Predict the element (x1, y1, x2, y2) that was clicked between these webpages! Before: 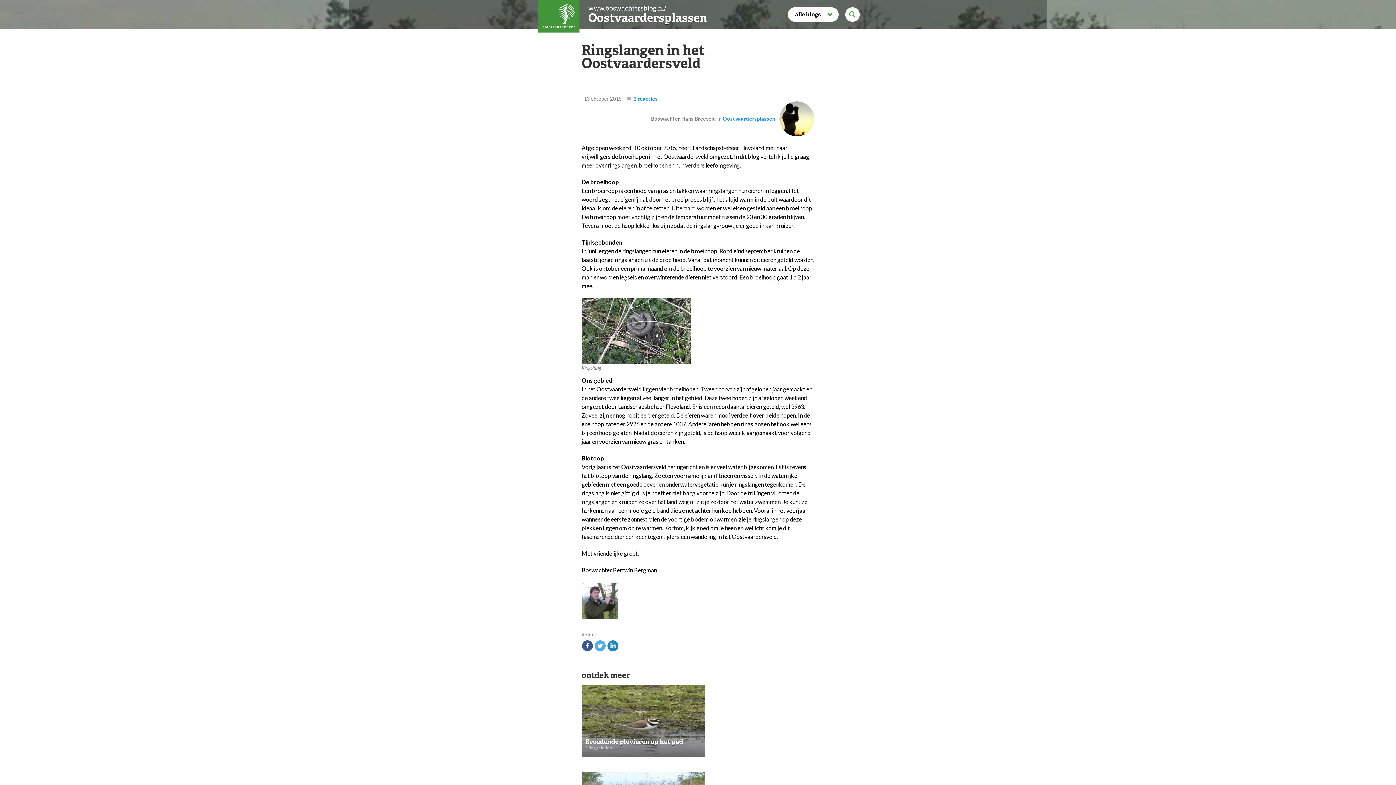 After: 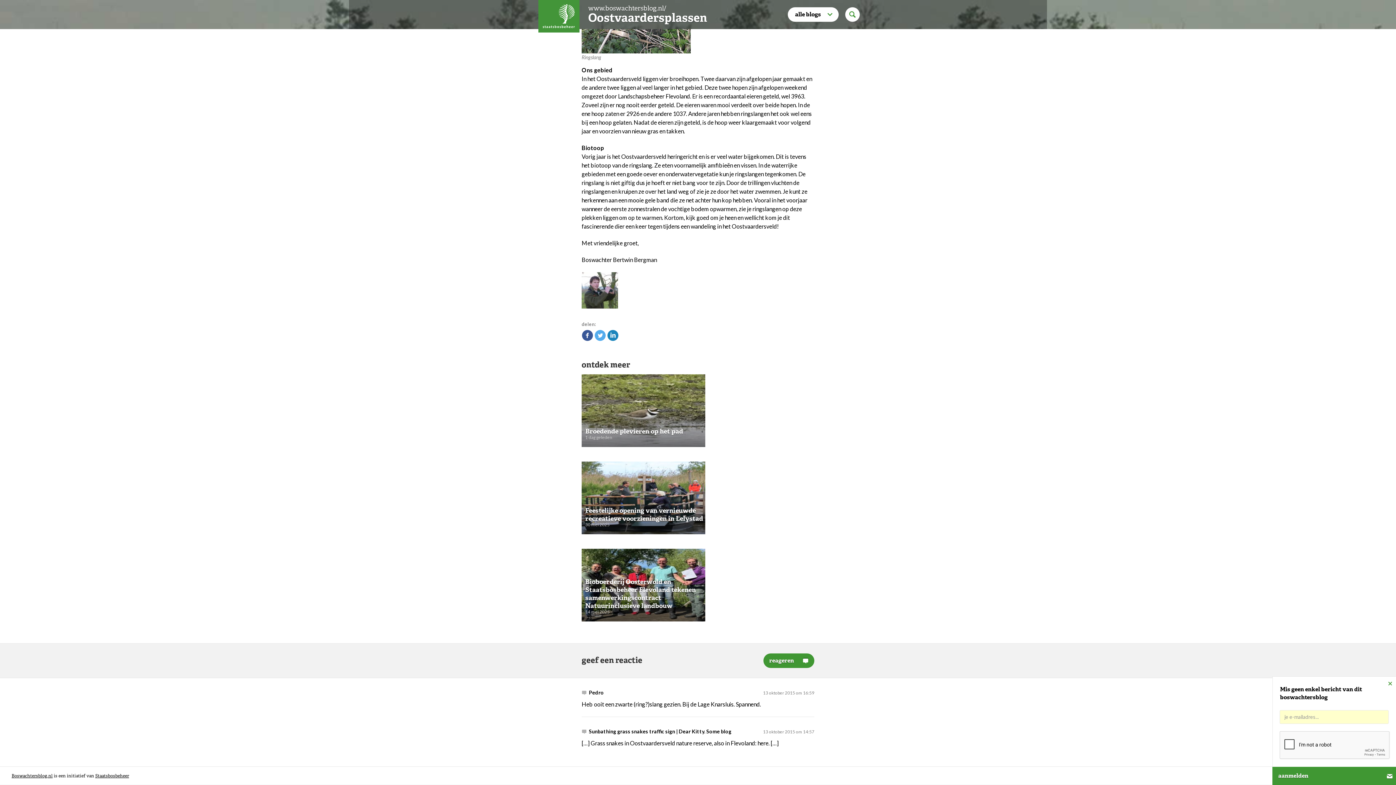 Action: label: 2 reacties bbox: (633, 95, 657, 101)